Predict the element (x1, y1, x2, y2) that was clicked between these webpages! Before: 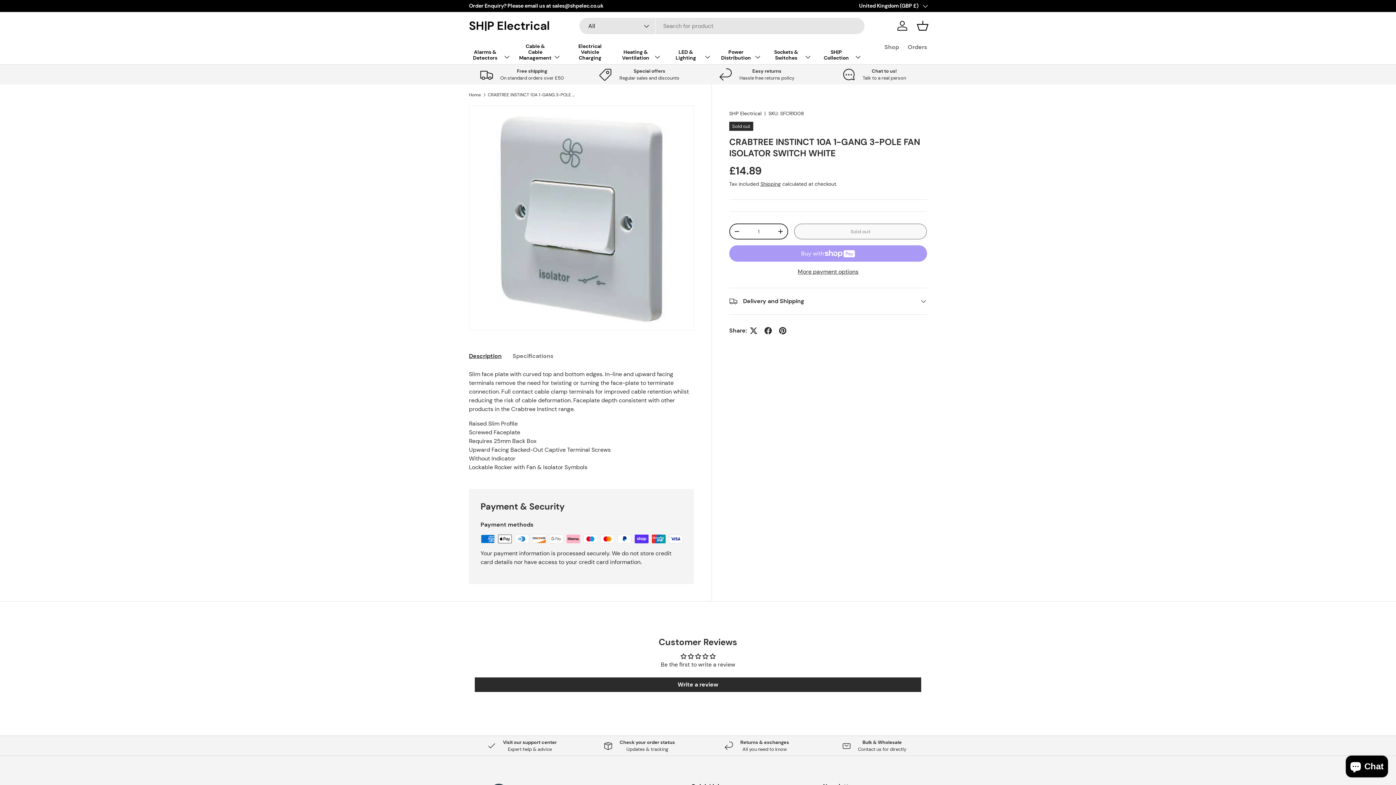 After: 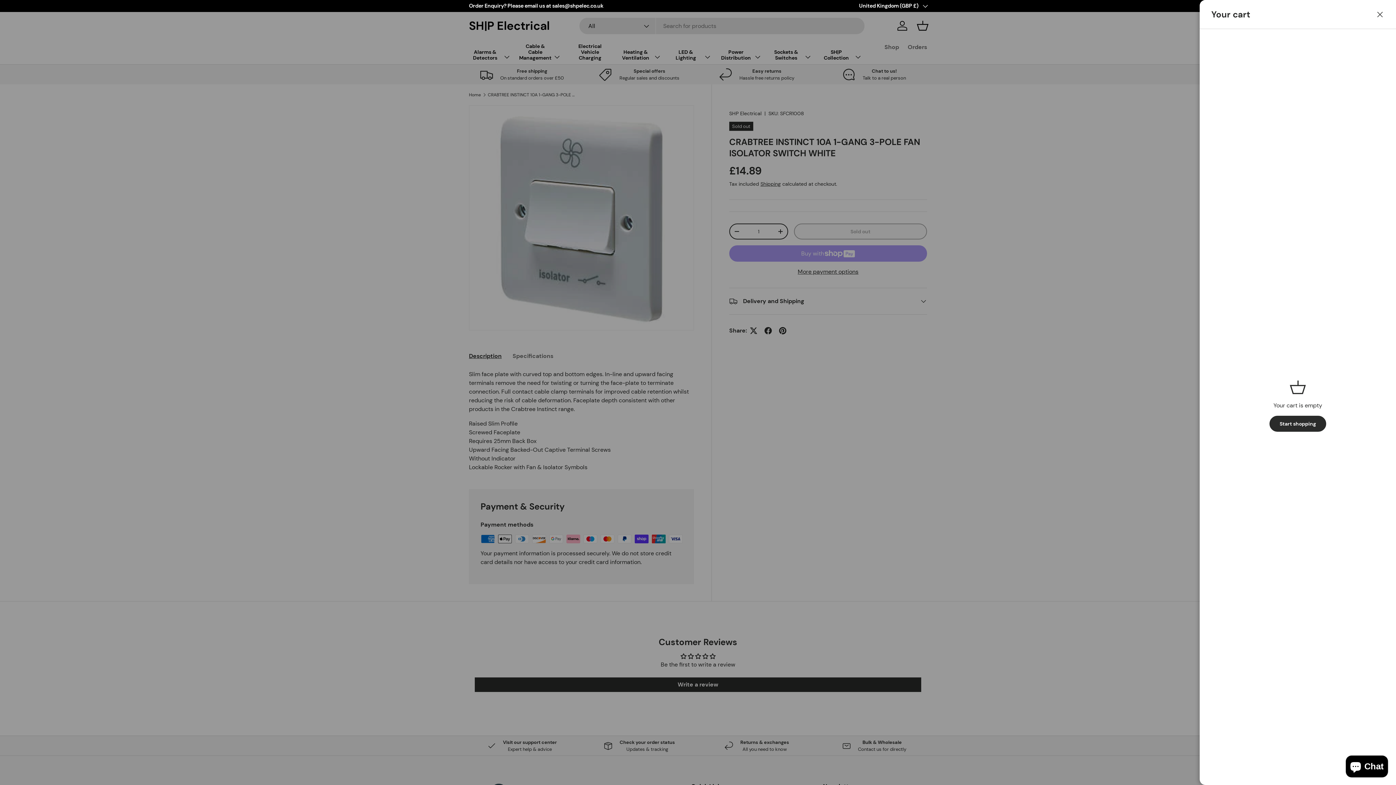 Action: bbox: (914, 17, 930, 33) label: Basket